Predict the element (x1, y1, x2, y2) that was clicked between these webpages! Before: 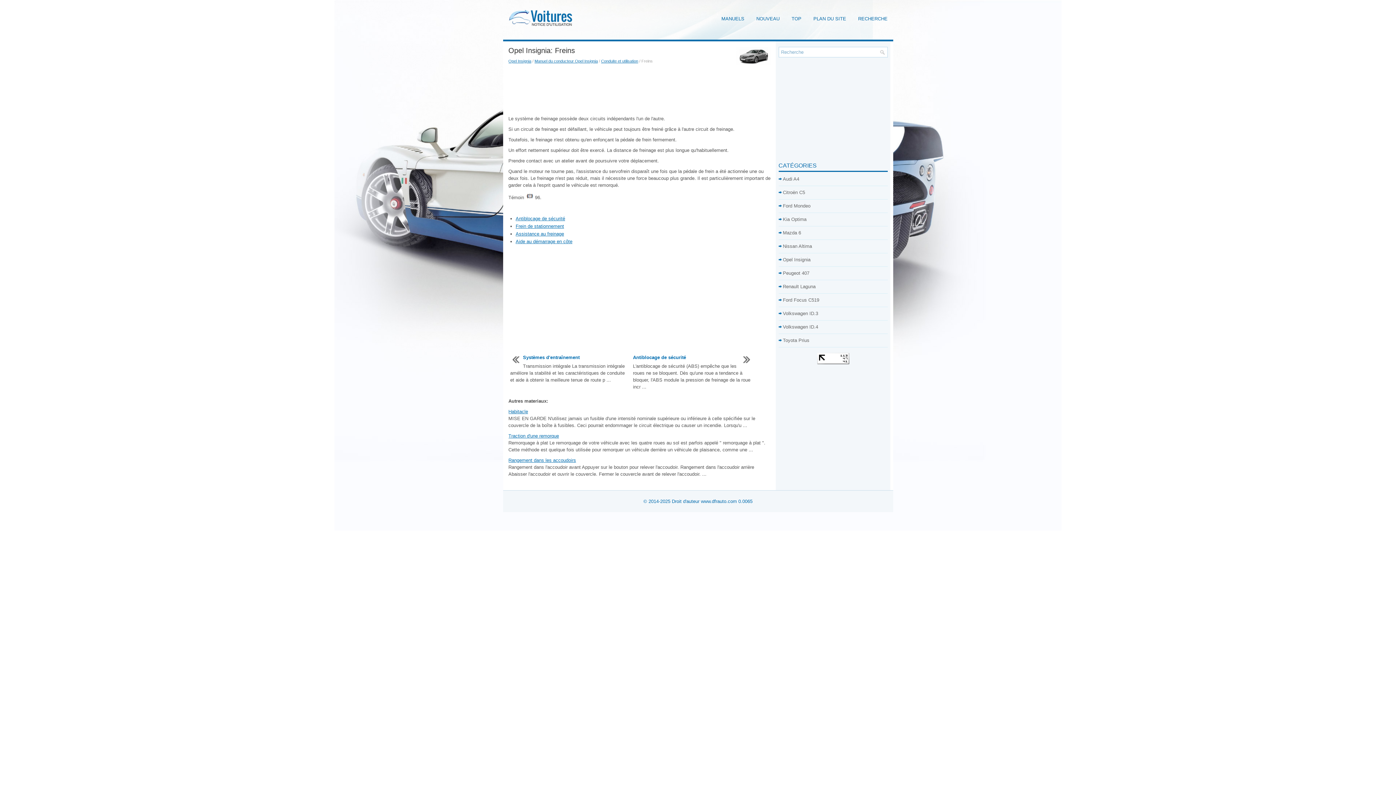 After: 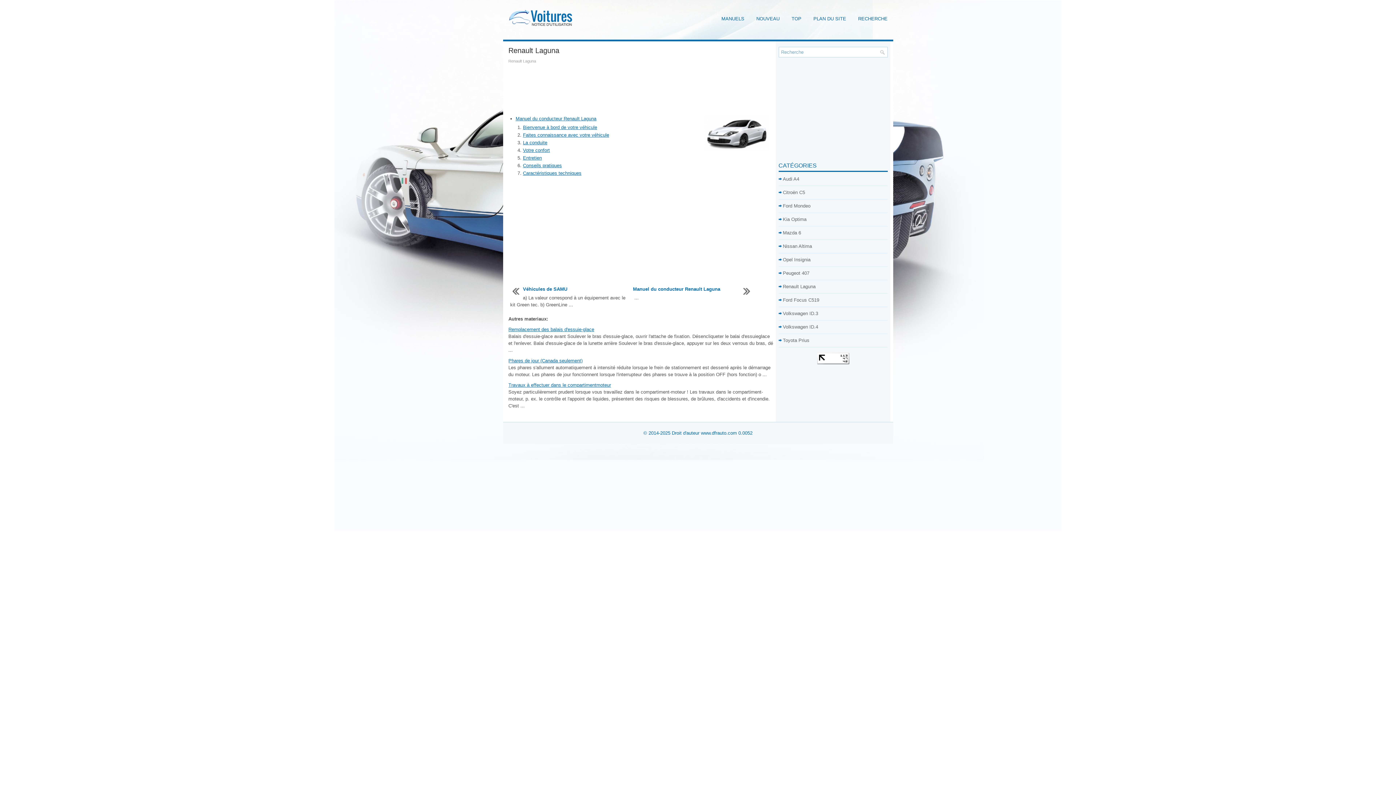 Action: bbox: (783, 284, 815, 289) label: Renault Laguna